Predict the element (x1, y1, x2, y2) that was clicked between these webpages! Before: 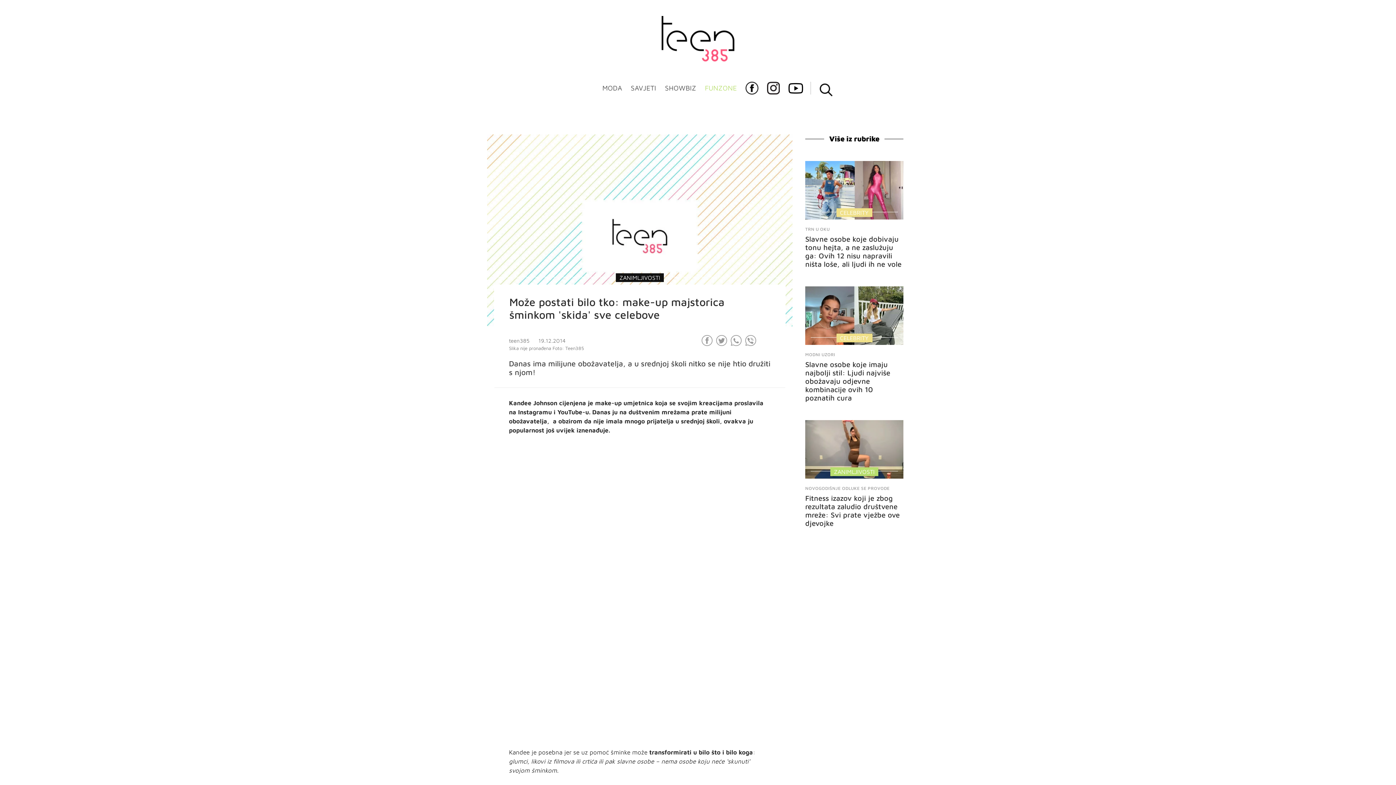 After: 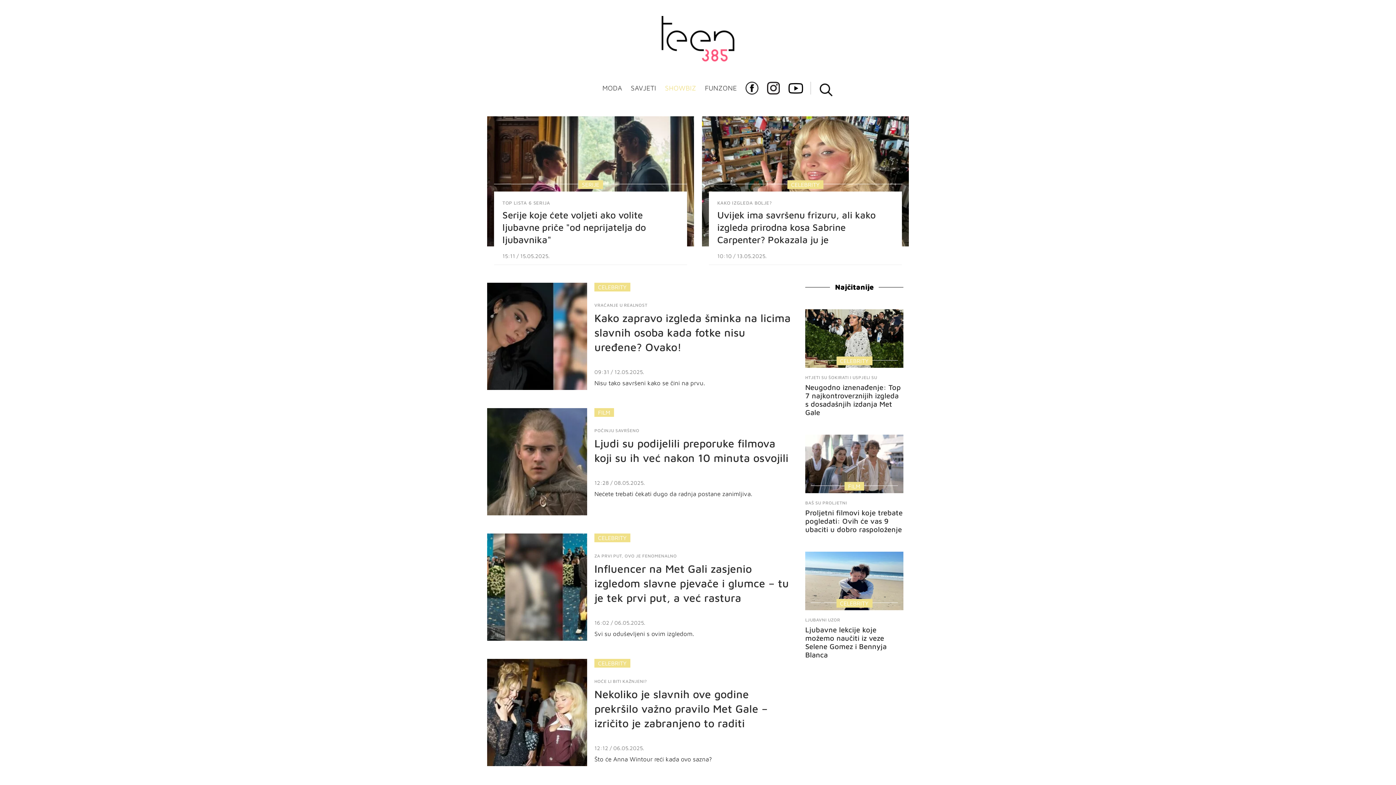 Action: bbox: (661, 81, 700, 94) label: SHOWBIZ